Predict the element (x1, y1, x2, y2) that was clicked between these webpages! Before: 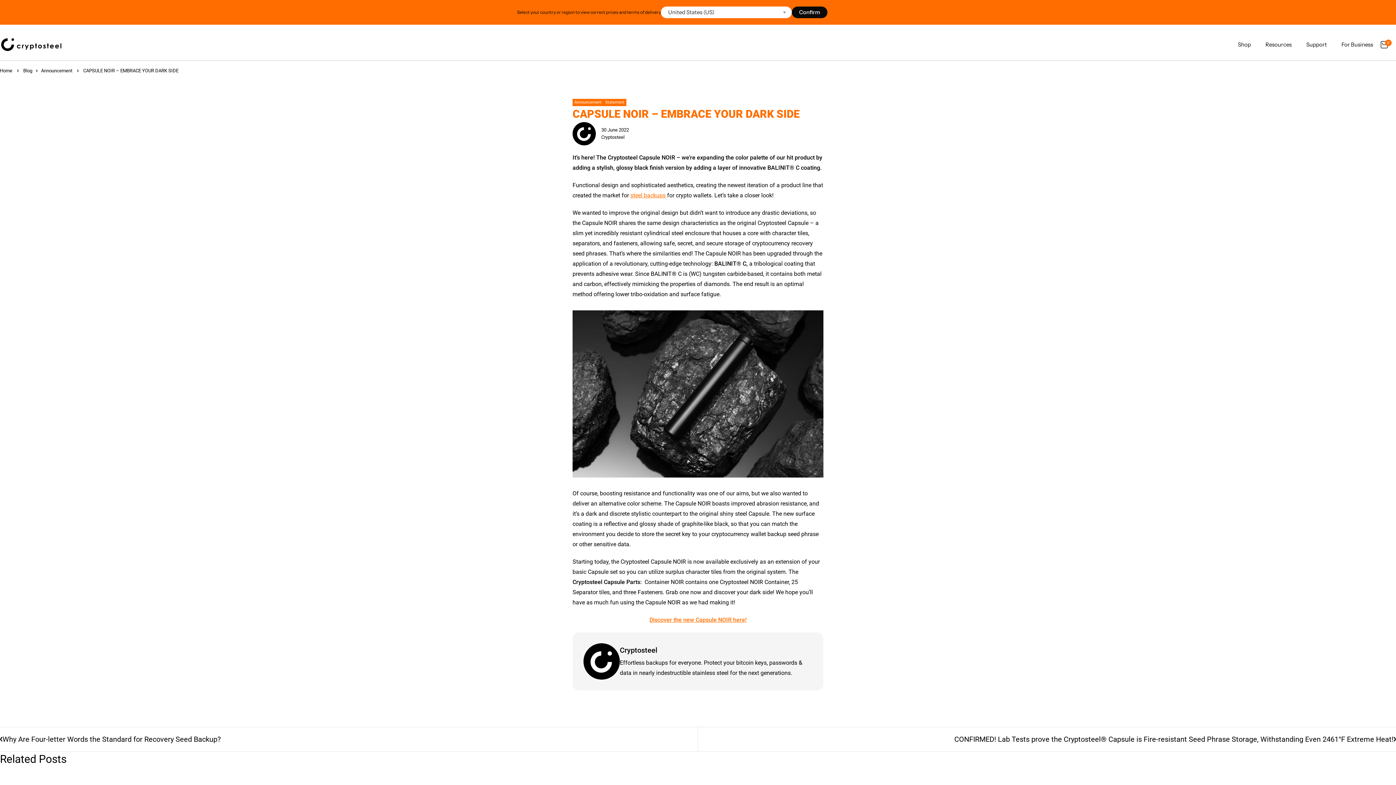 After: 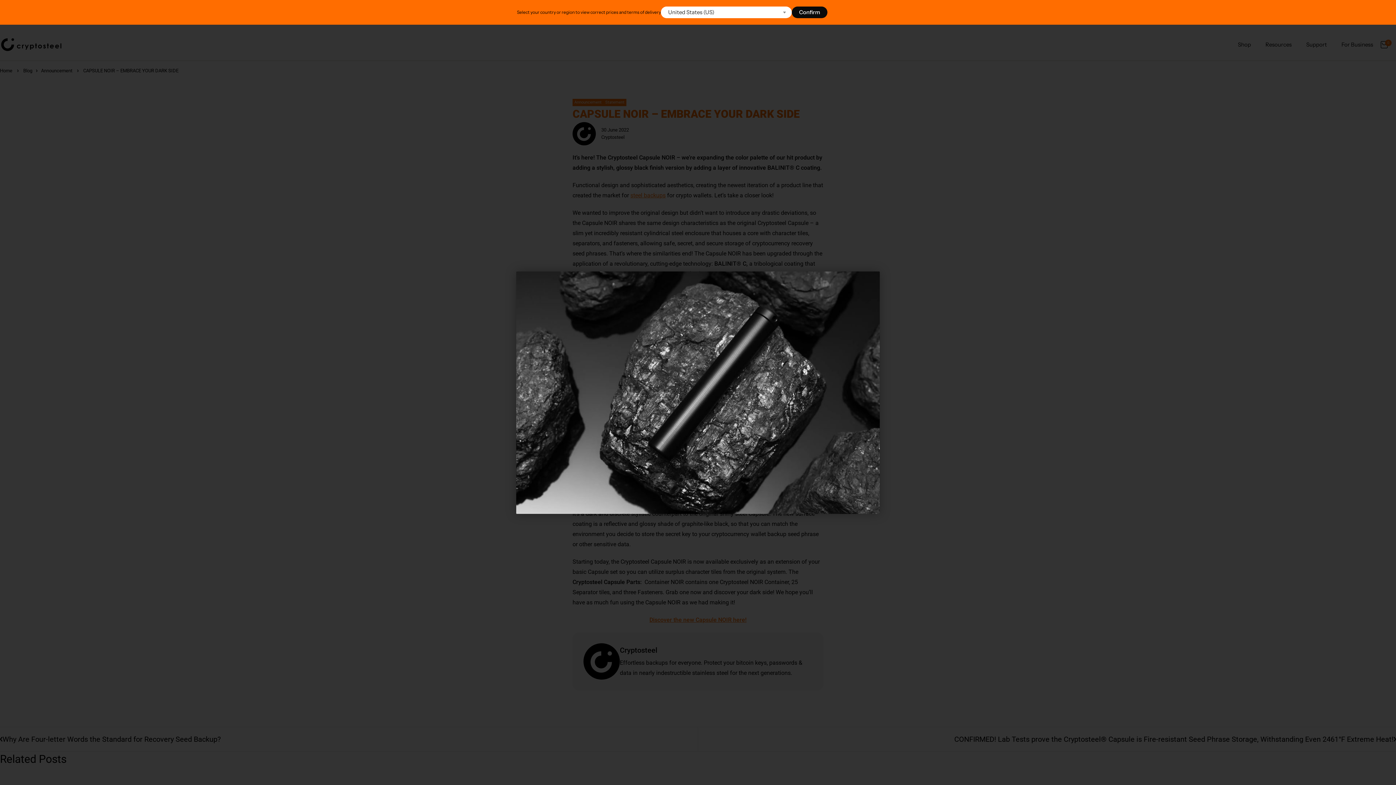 Action: bbox: (572, 308, 823, 315)